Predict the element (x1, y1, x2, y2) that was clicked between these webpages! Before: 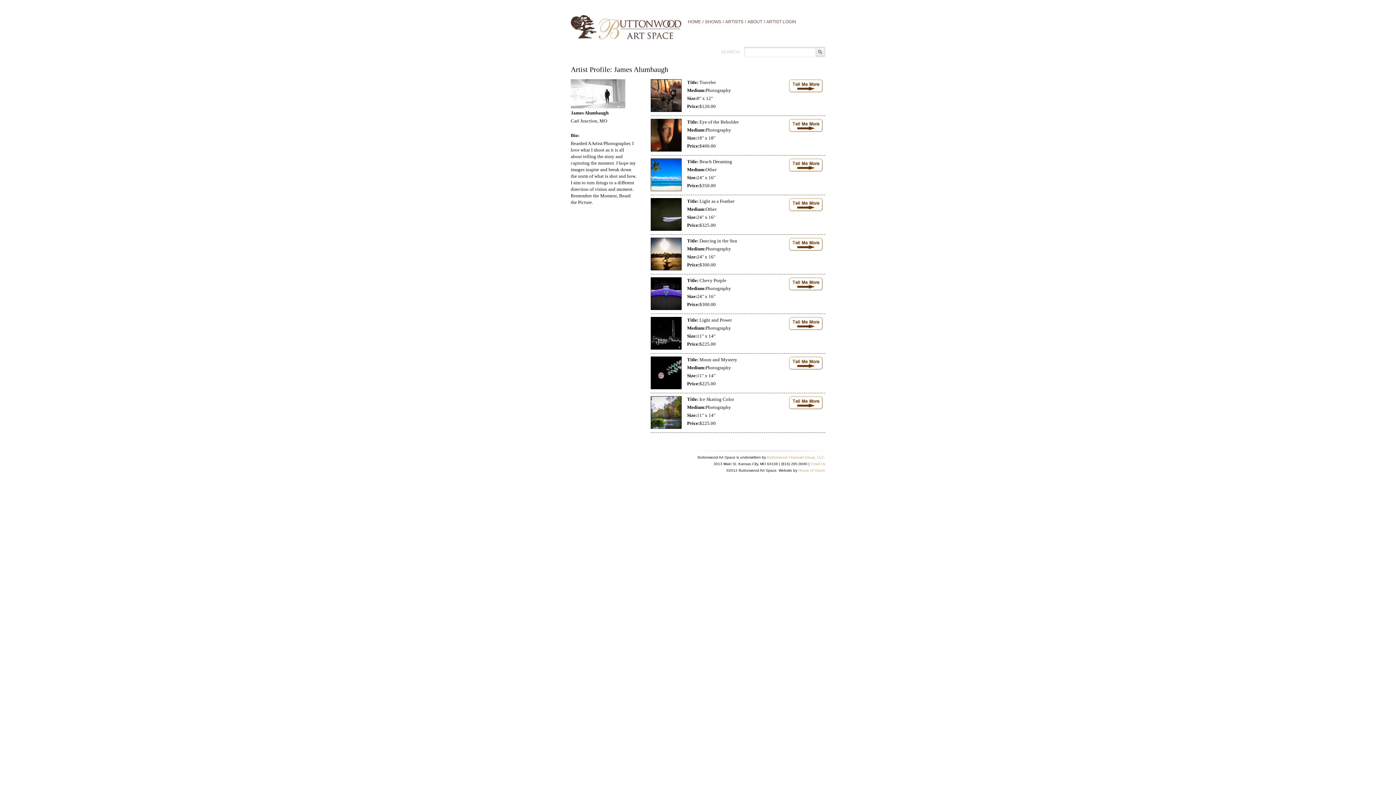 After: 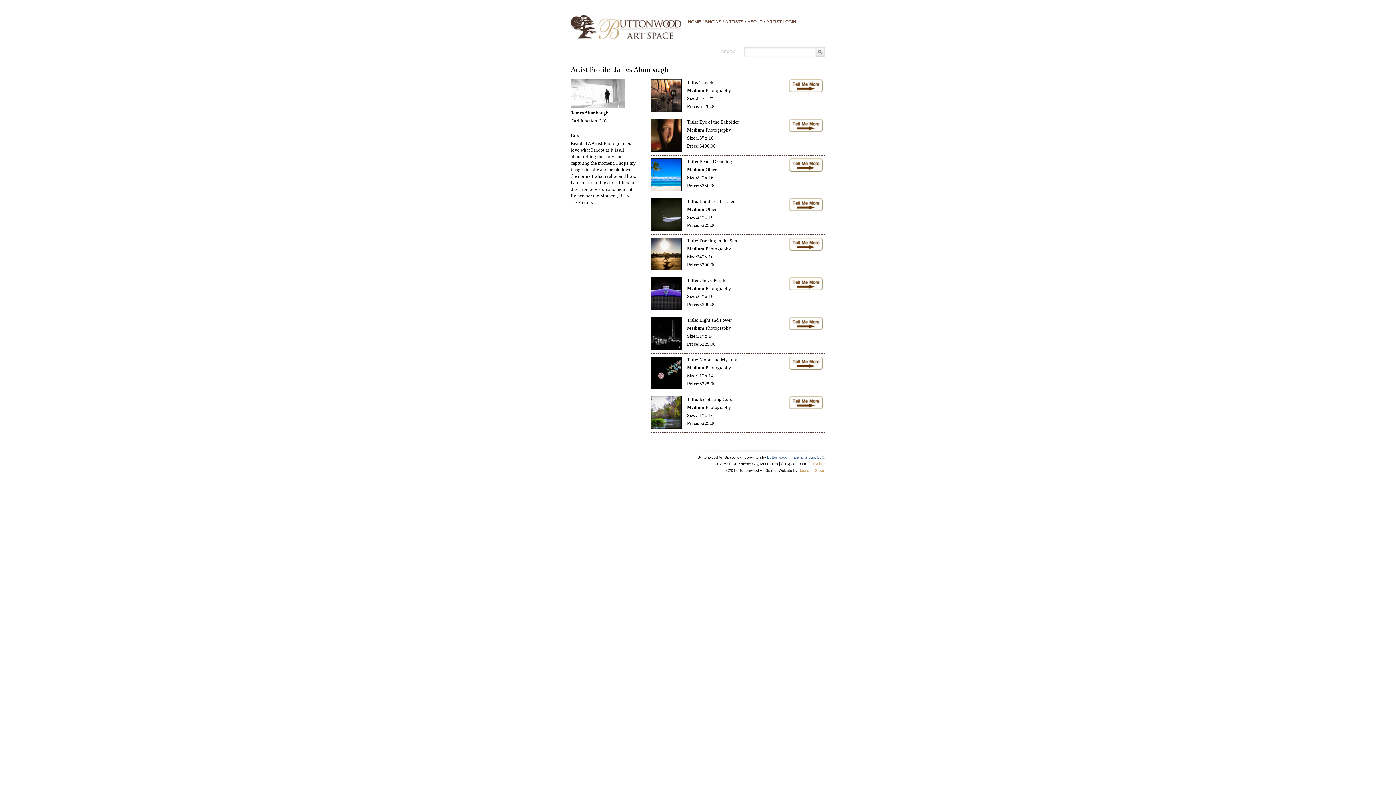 Action: label: Buttonwood Financial Group, LLC. bbox: (767, 455, 825, 459)